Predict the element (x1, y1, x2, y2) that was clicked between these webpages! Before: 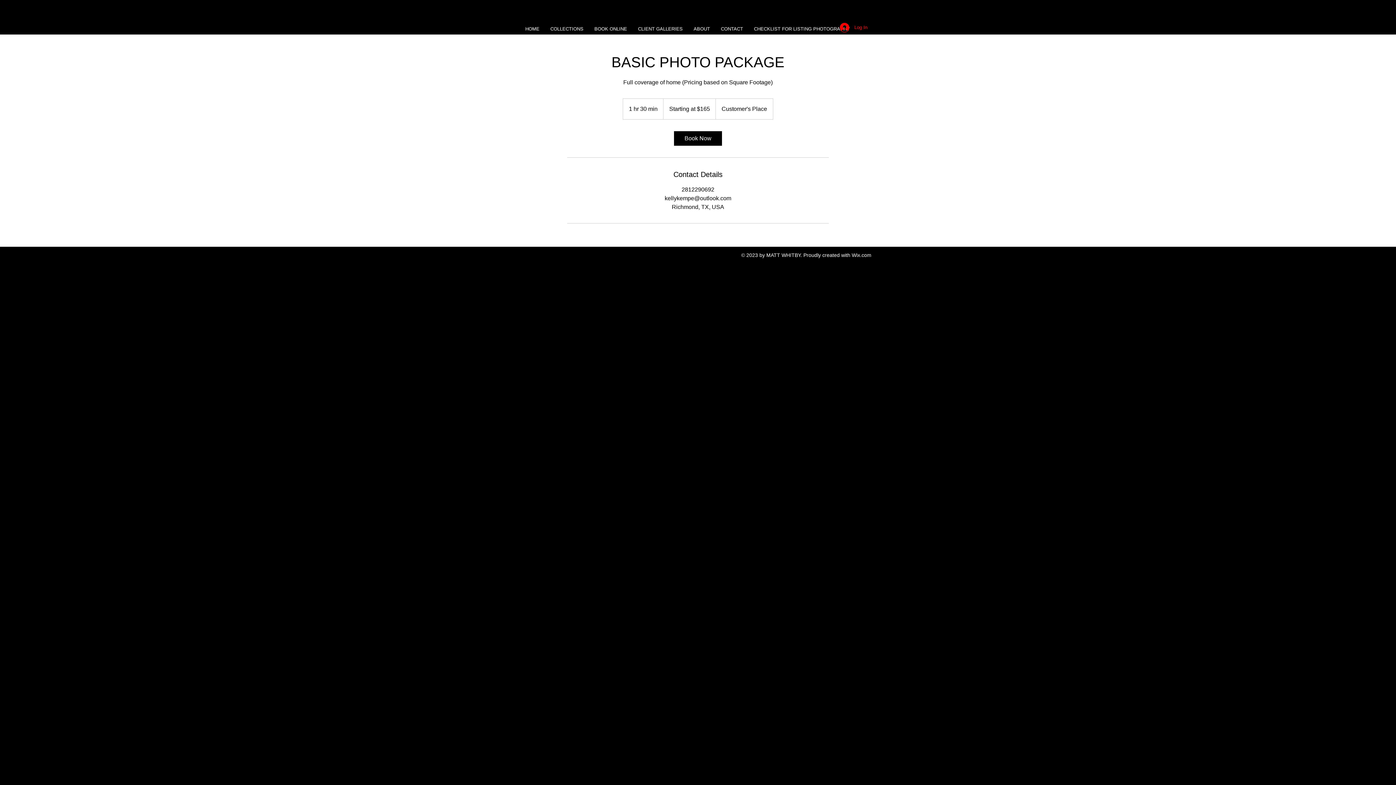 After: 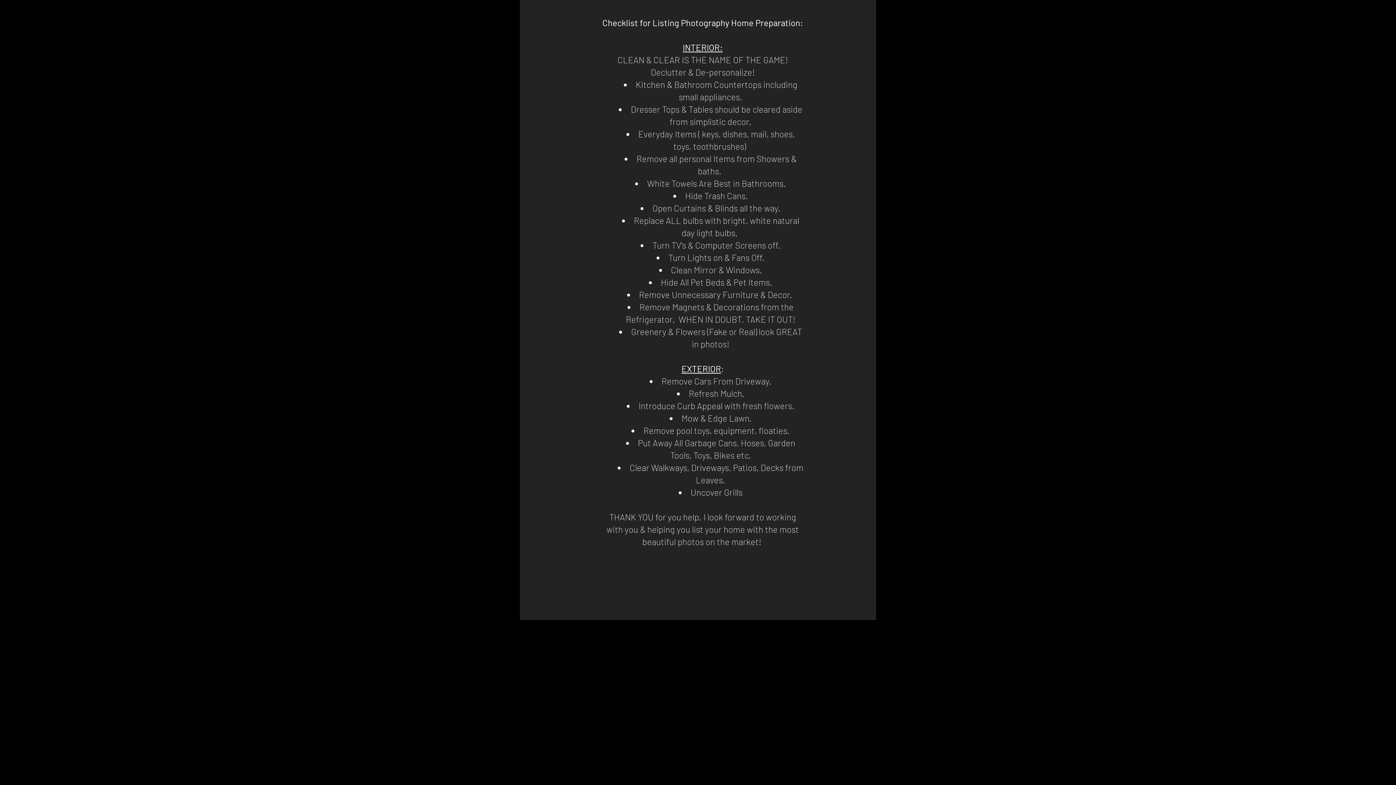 Action: label: CHECKLIST FOR LISTING PHOTOGRAPHY bbox: (748, 23, 855, 34)